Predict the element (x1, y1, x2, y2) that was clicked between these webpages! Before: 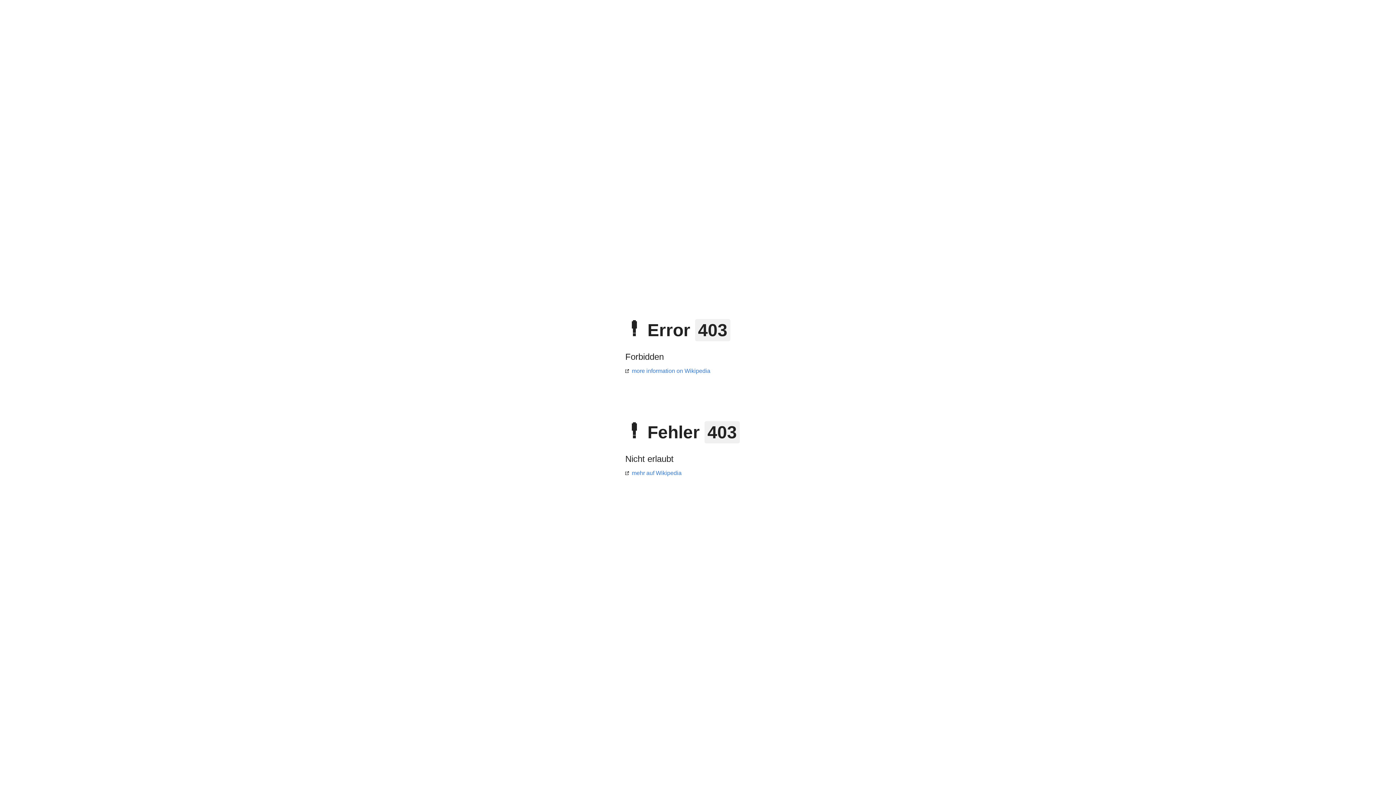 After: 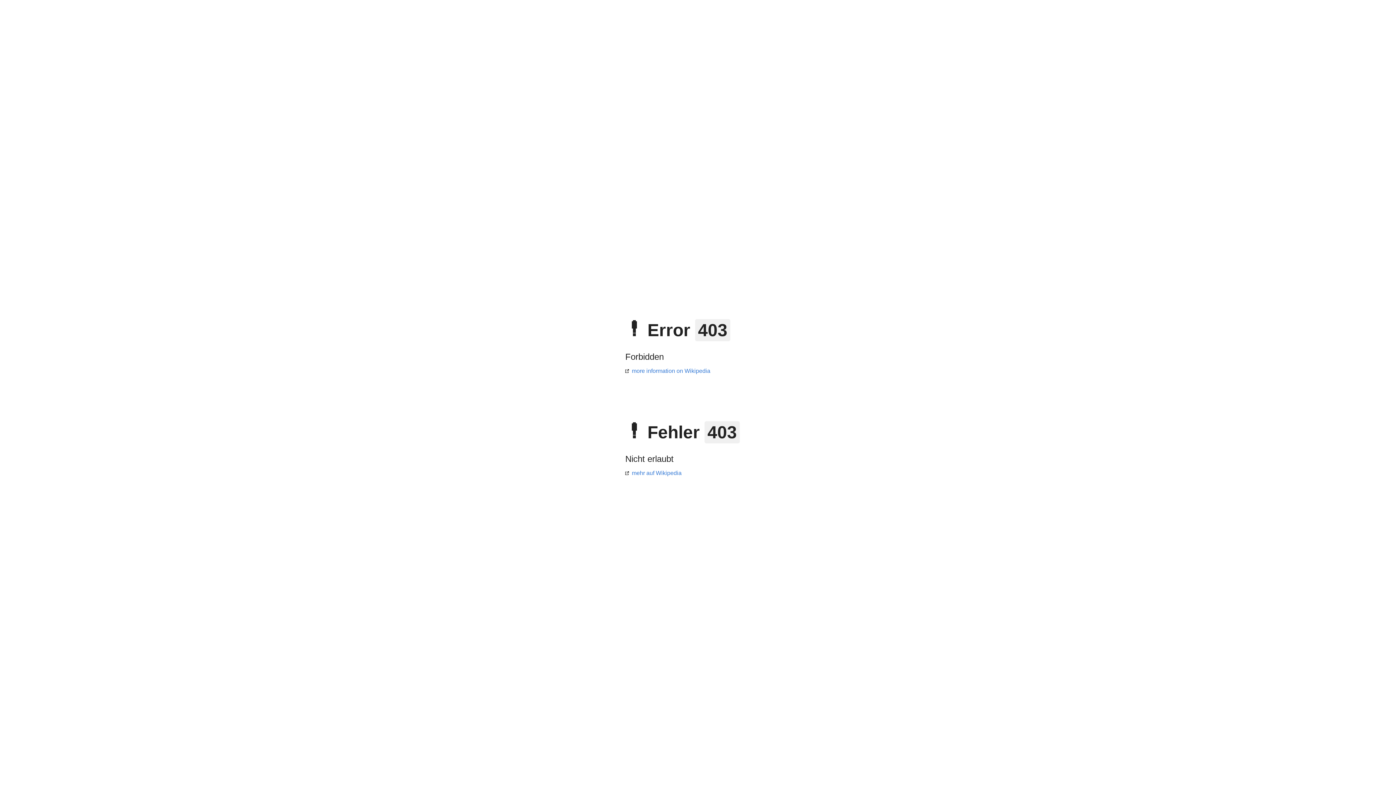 Action: bbox: (625, 368, 710, 374) label: more information on Wikipedia